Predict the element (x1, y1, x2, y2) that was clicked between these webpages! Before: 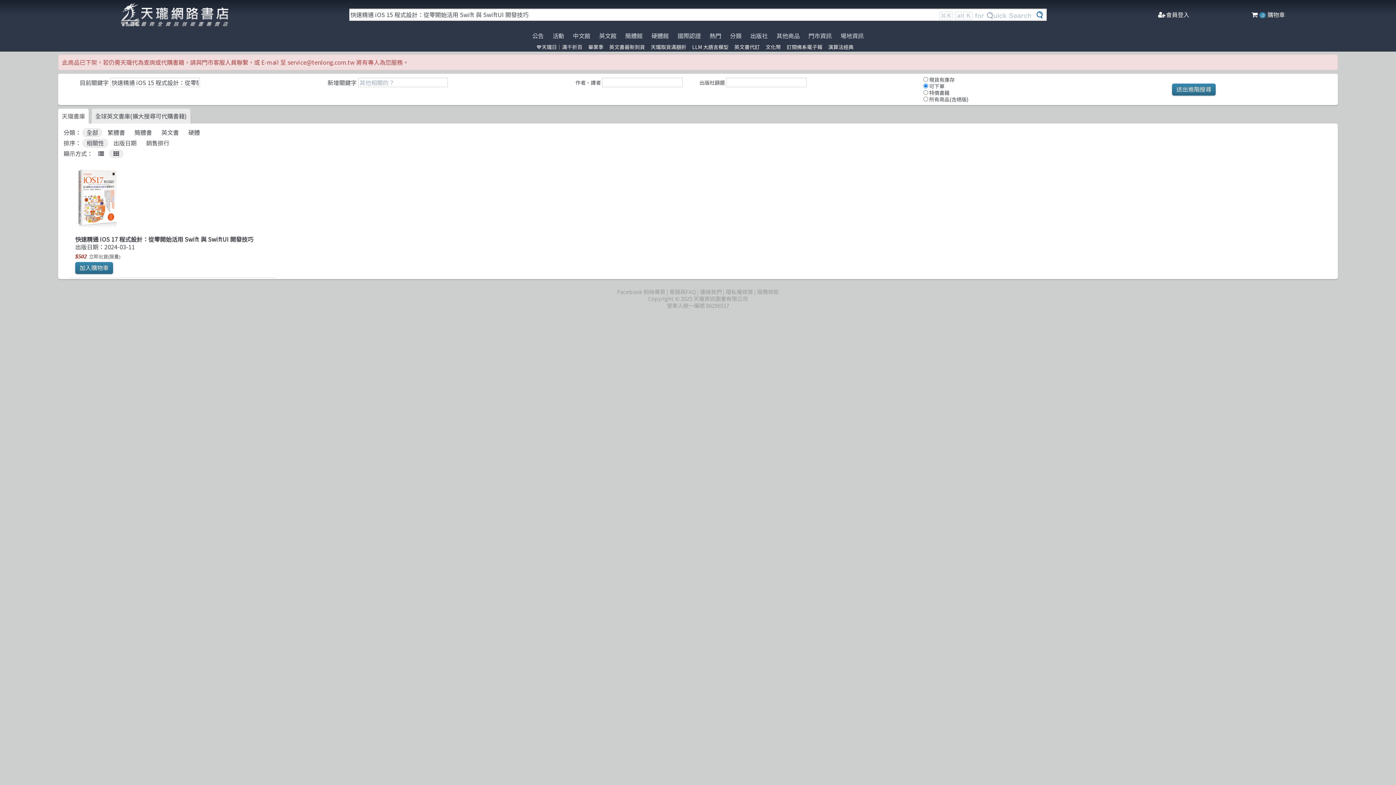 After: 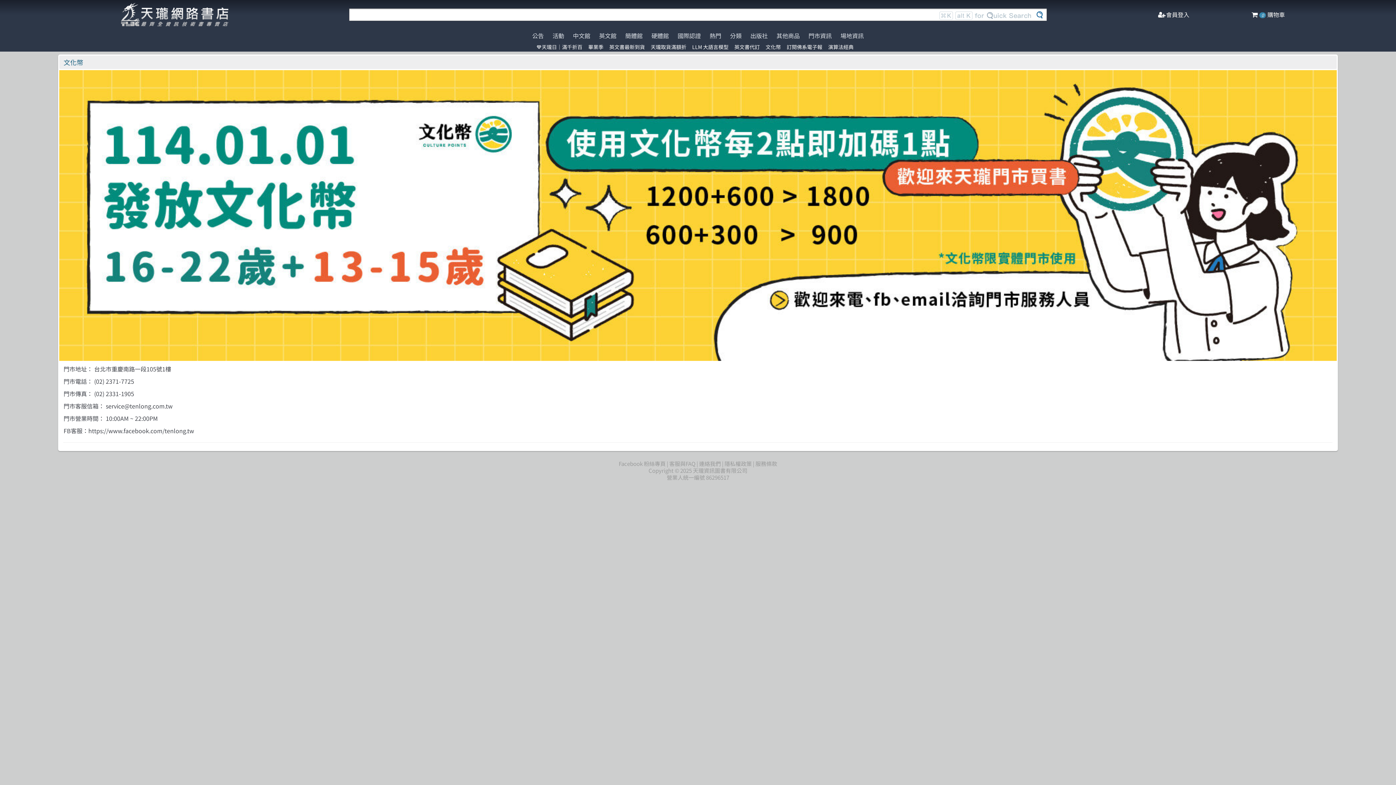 Action: bbox: (765, 43, 781, 50) label: 文化幣